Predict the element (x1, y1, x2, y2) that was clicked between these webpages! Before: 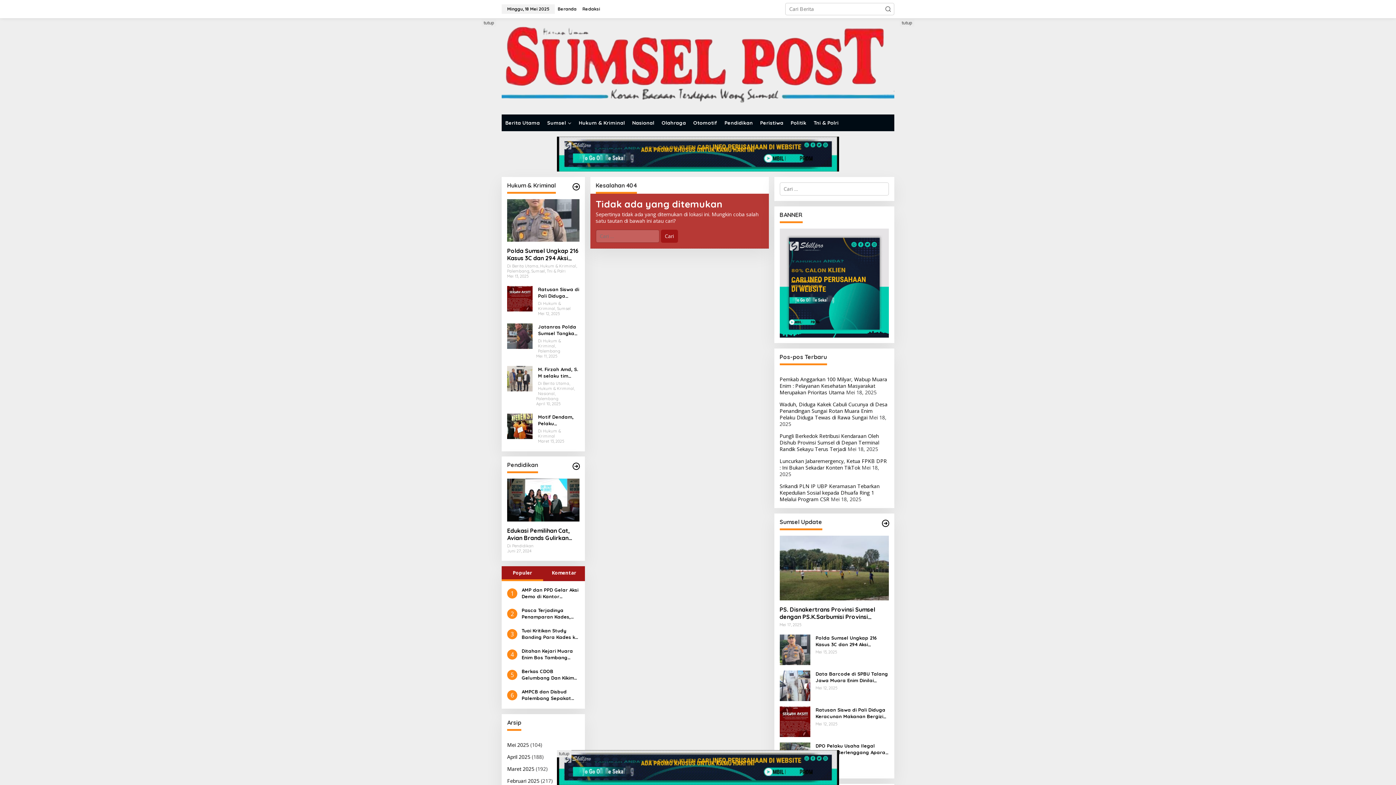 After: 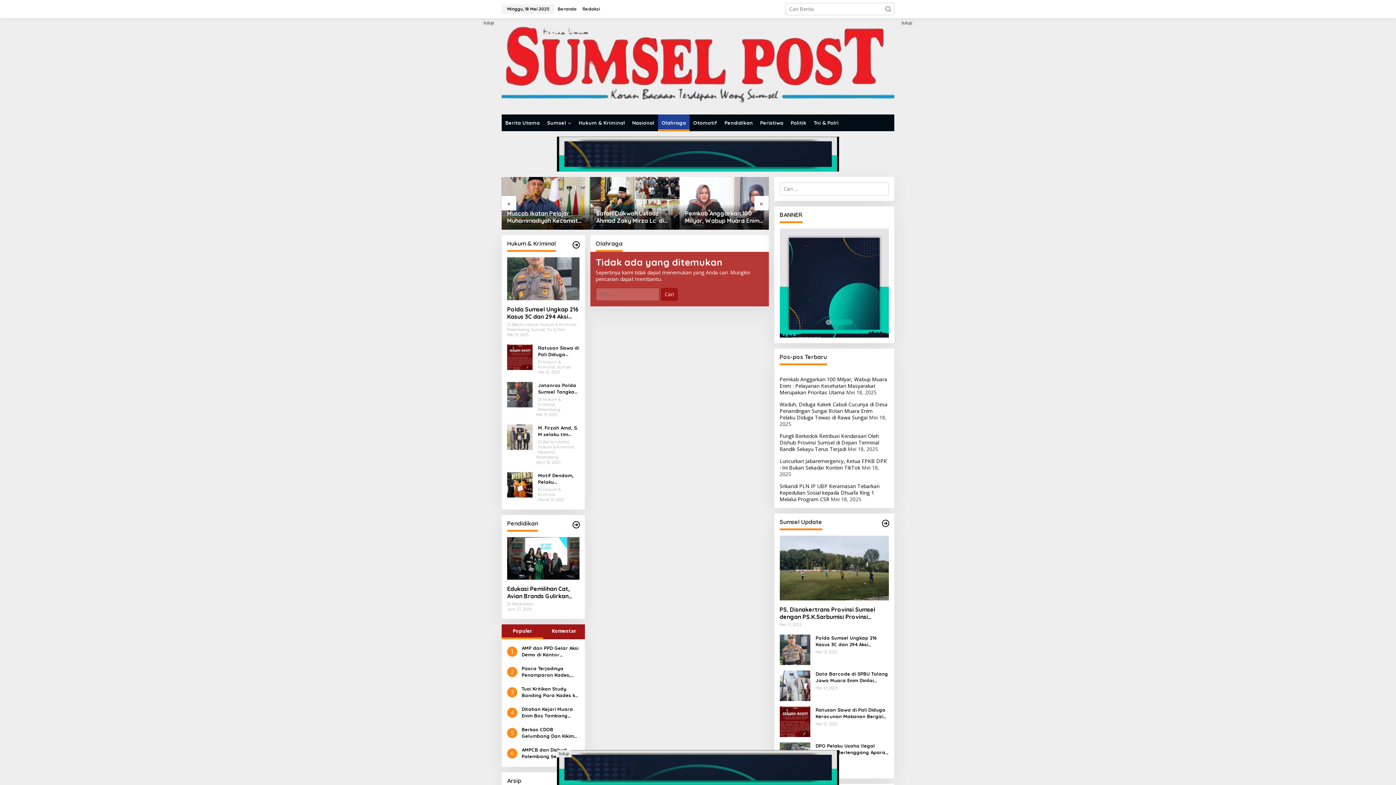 Action: label: Olahraga bbox: (658, 114, 689, 131)